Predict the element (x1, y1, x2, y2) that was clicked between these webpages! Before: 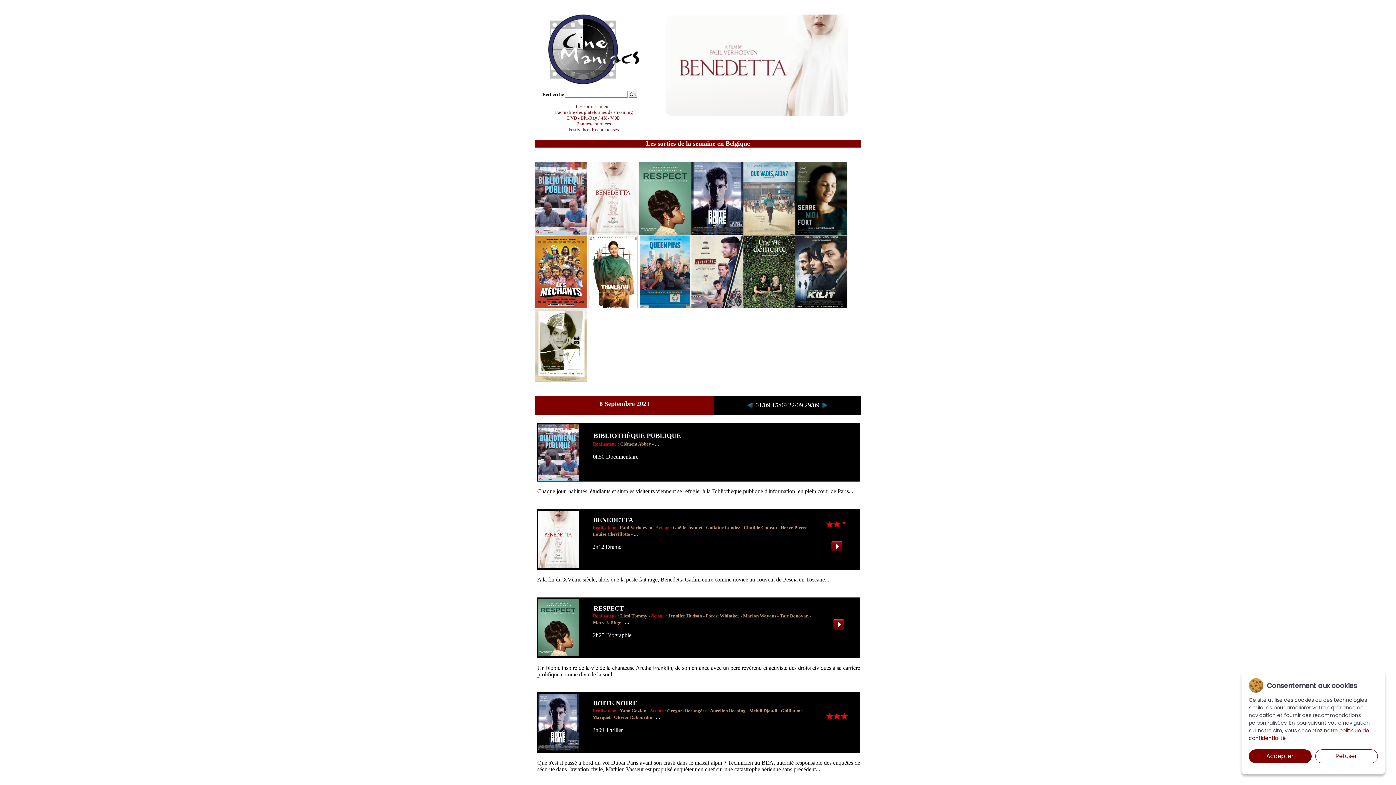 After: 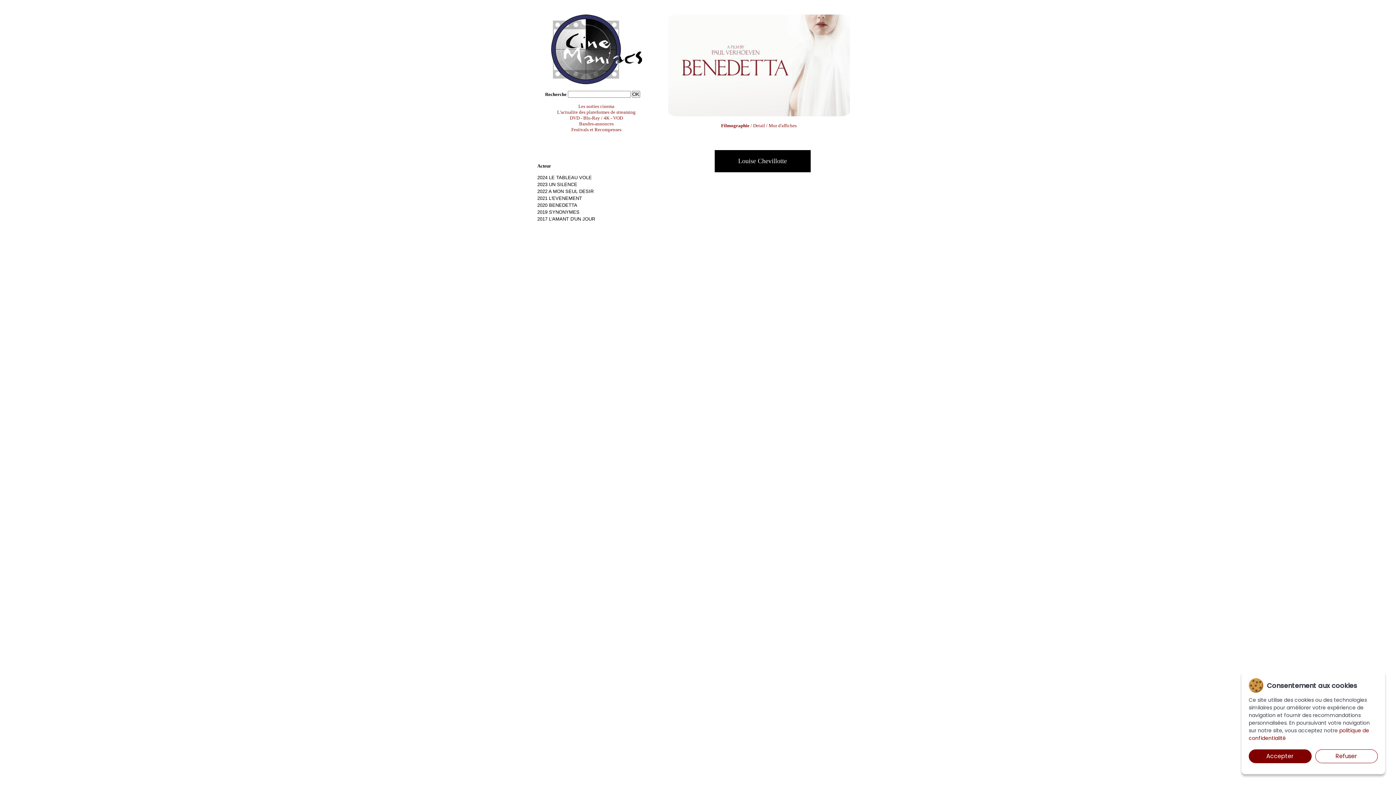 Action: bbox: (592, 530, 630, 537) label: Louise Chevillotte